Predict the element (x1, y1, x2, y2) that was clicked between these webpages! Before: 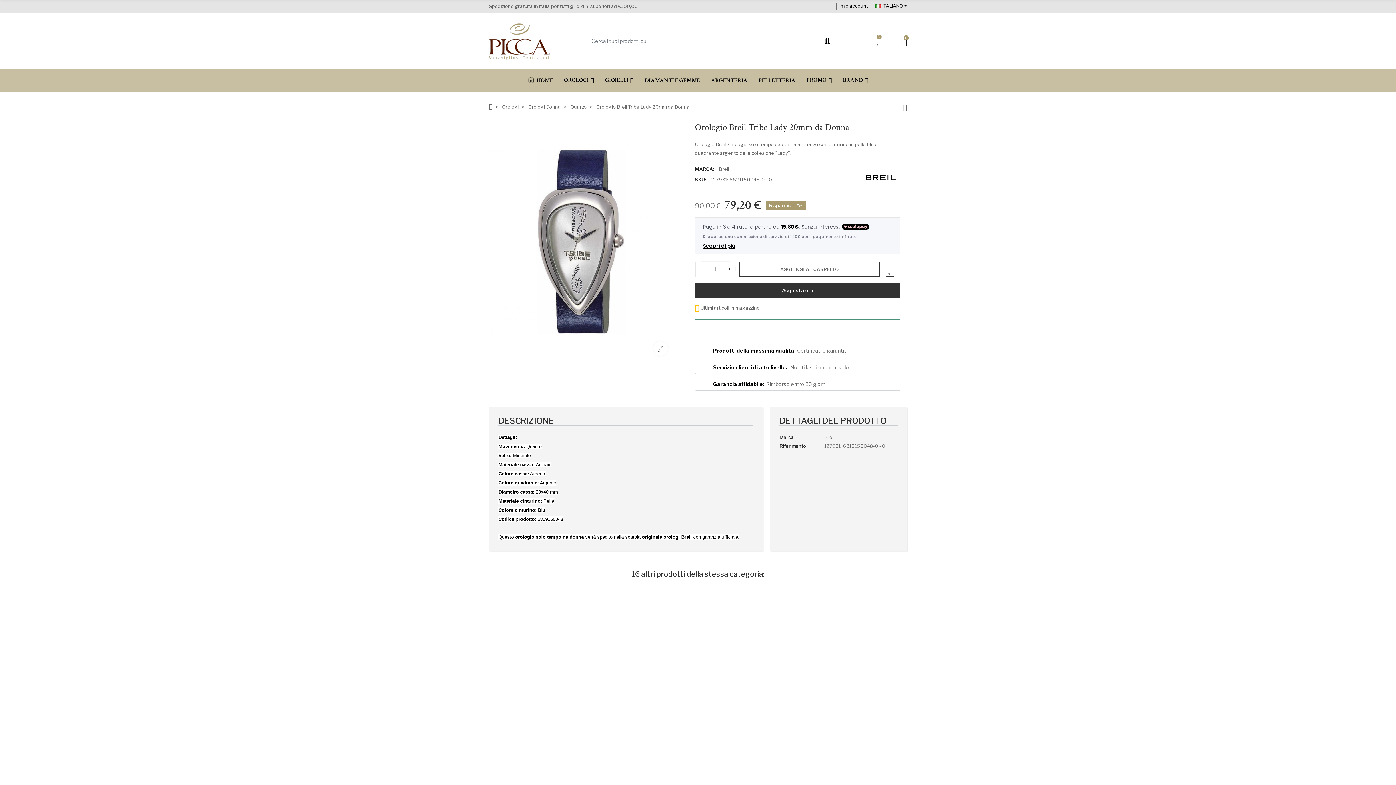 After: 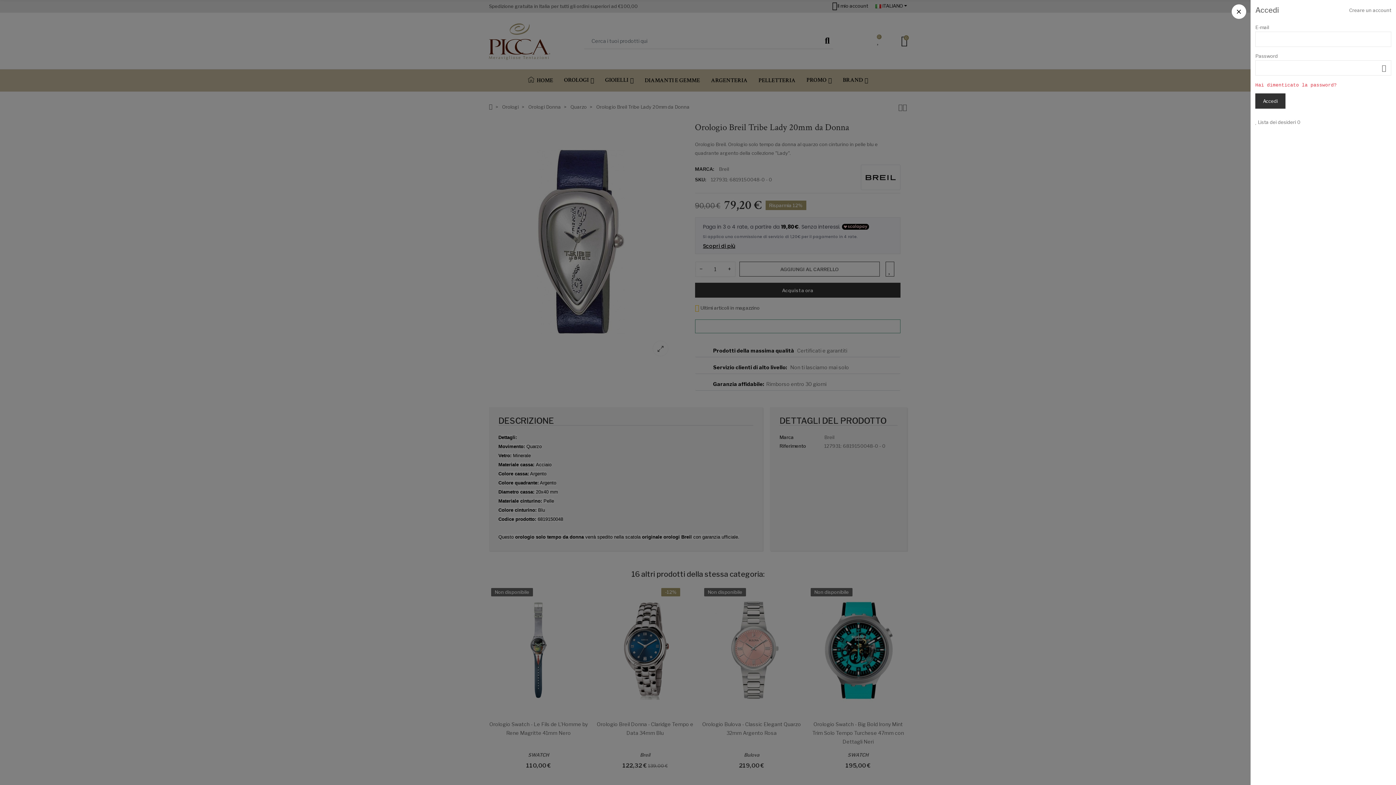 Action: label: Il mio account bbox: (832, 1, 868, 10)